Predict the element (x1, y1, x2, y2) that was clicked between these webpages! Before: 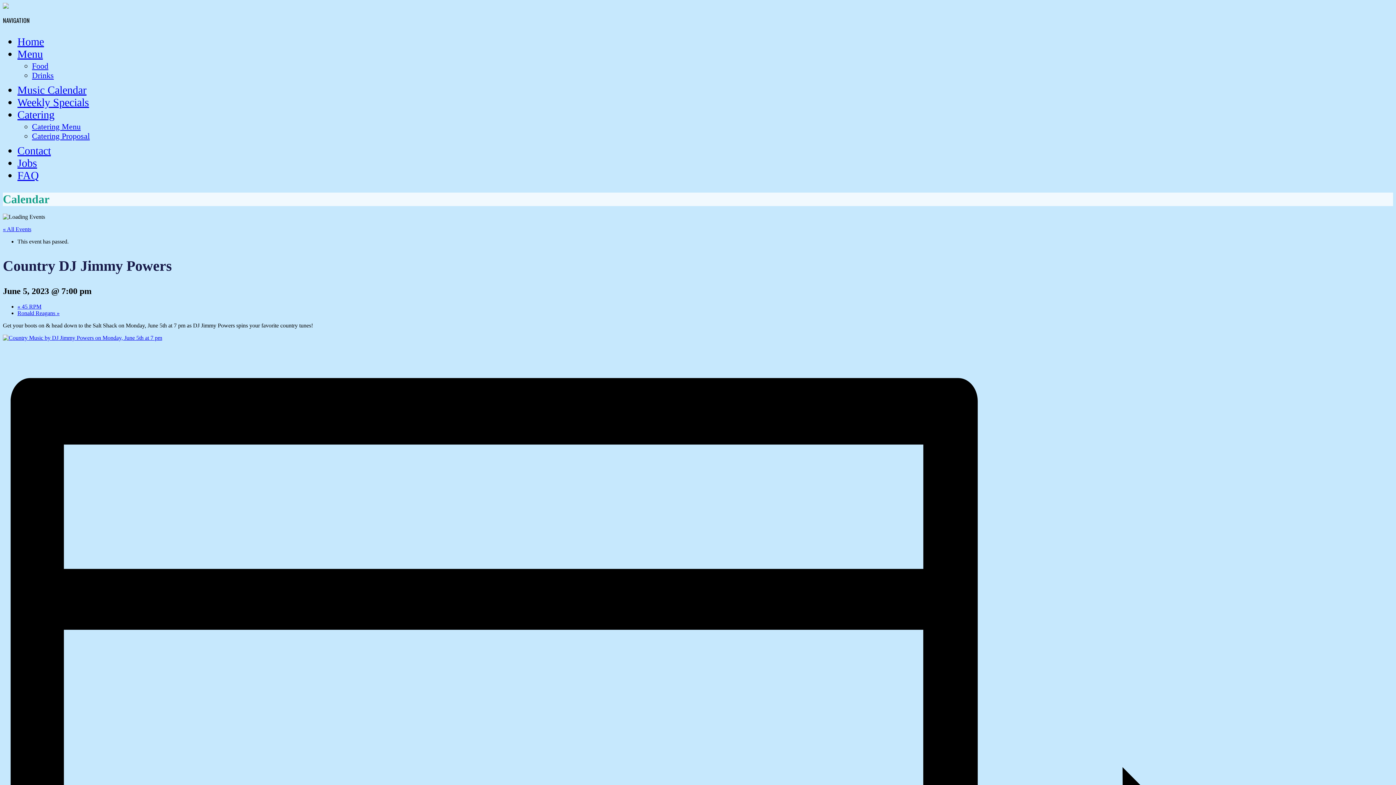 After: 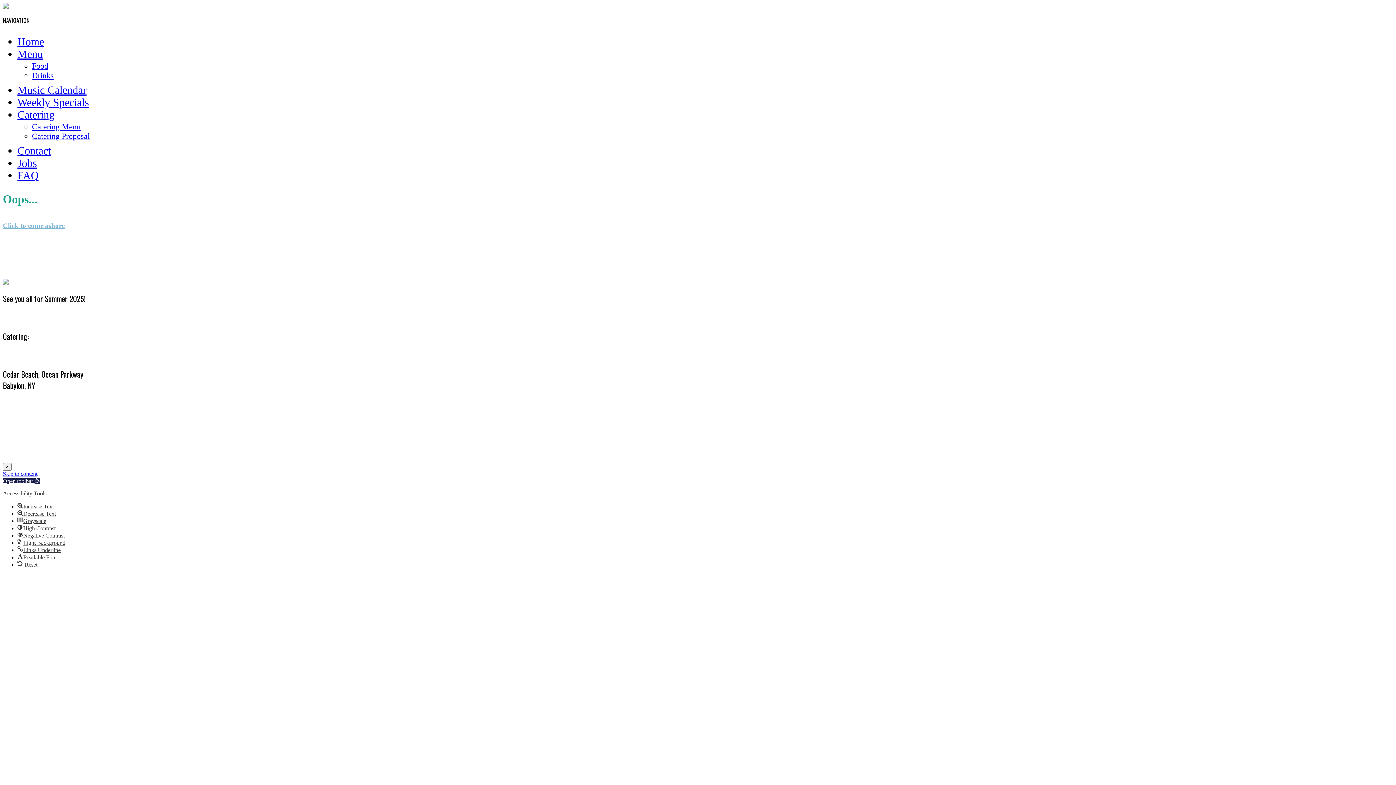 Action: bbox: (2, 334, 162, 340)